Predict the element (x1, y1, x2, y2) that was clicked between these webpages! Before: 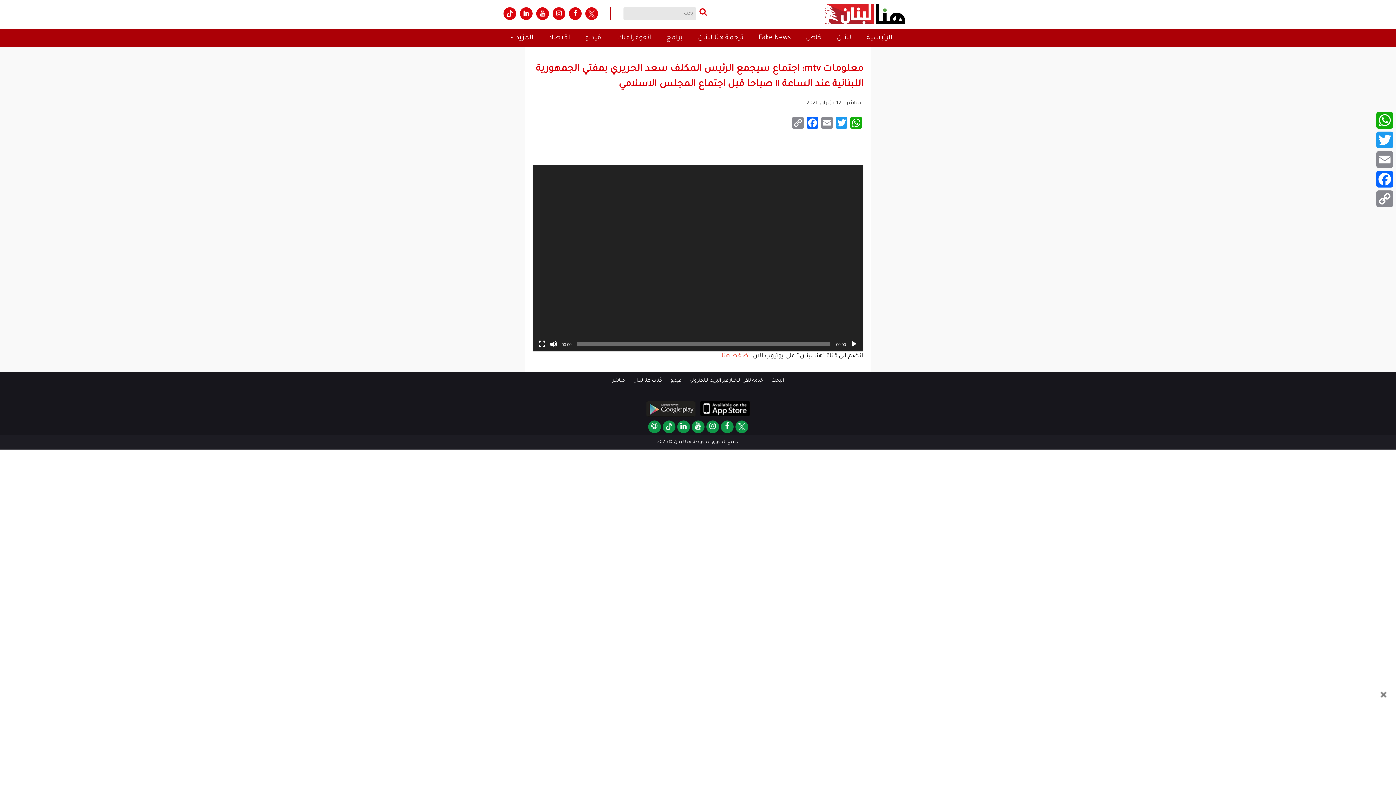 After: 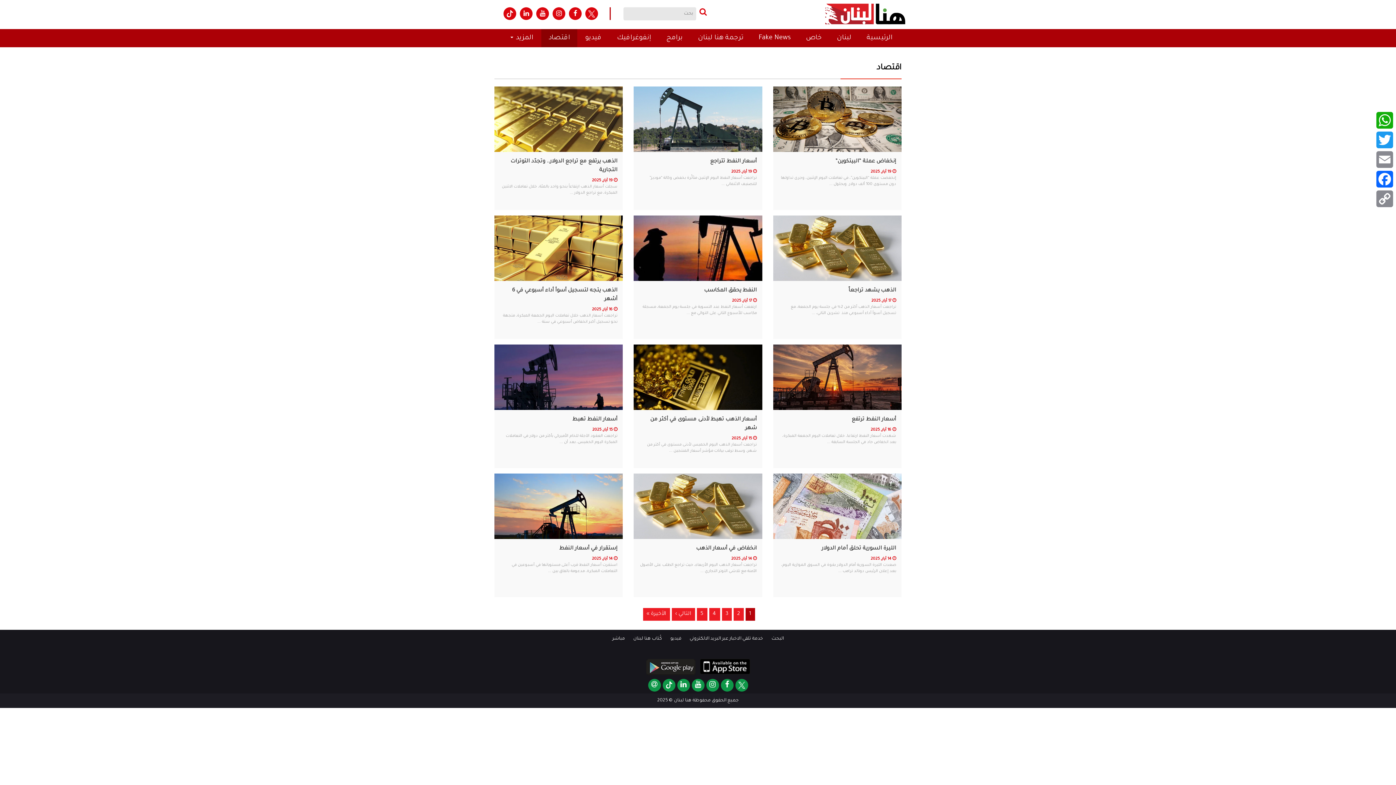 Action: label: اقتصاد bbox: (541, 29, 577, 47)